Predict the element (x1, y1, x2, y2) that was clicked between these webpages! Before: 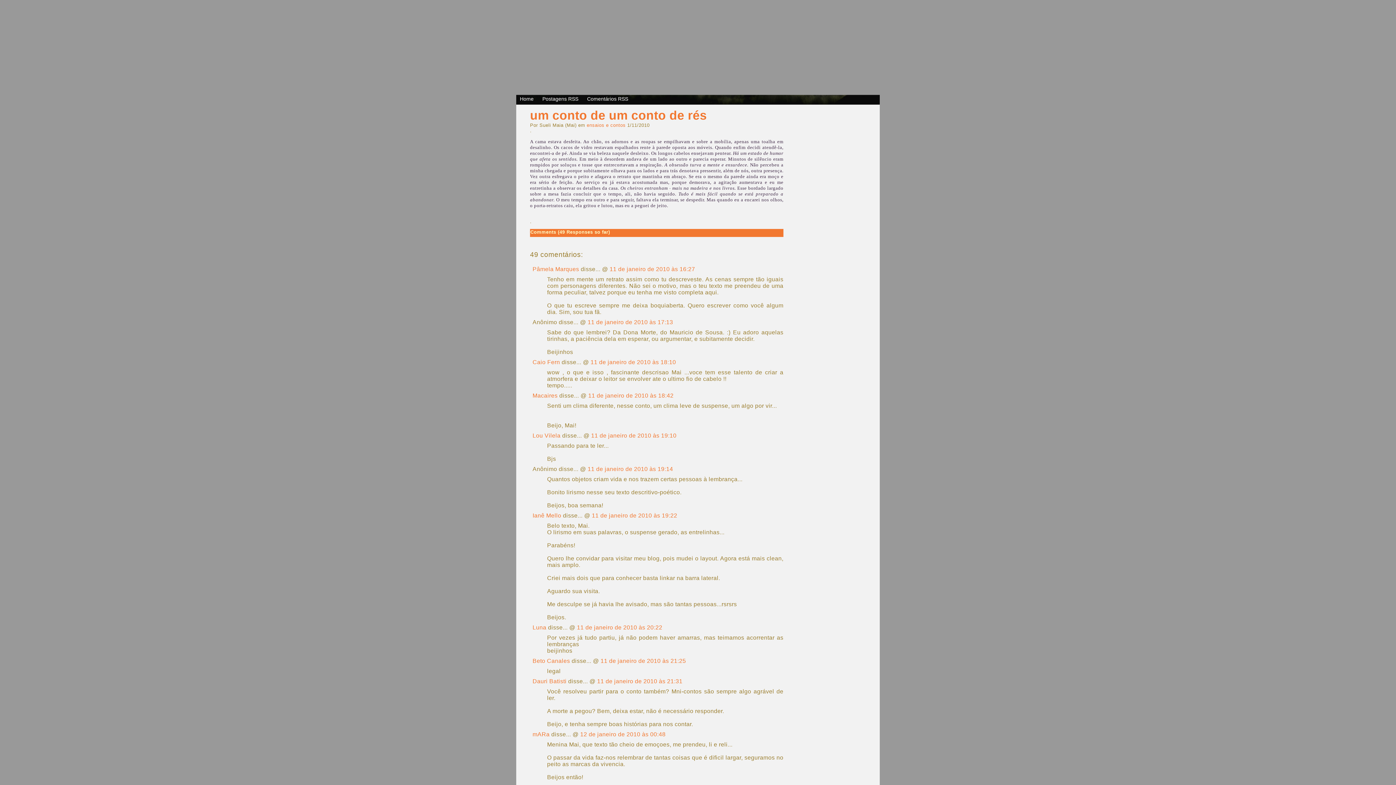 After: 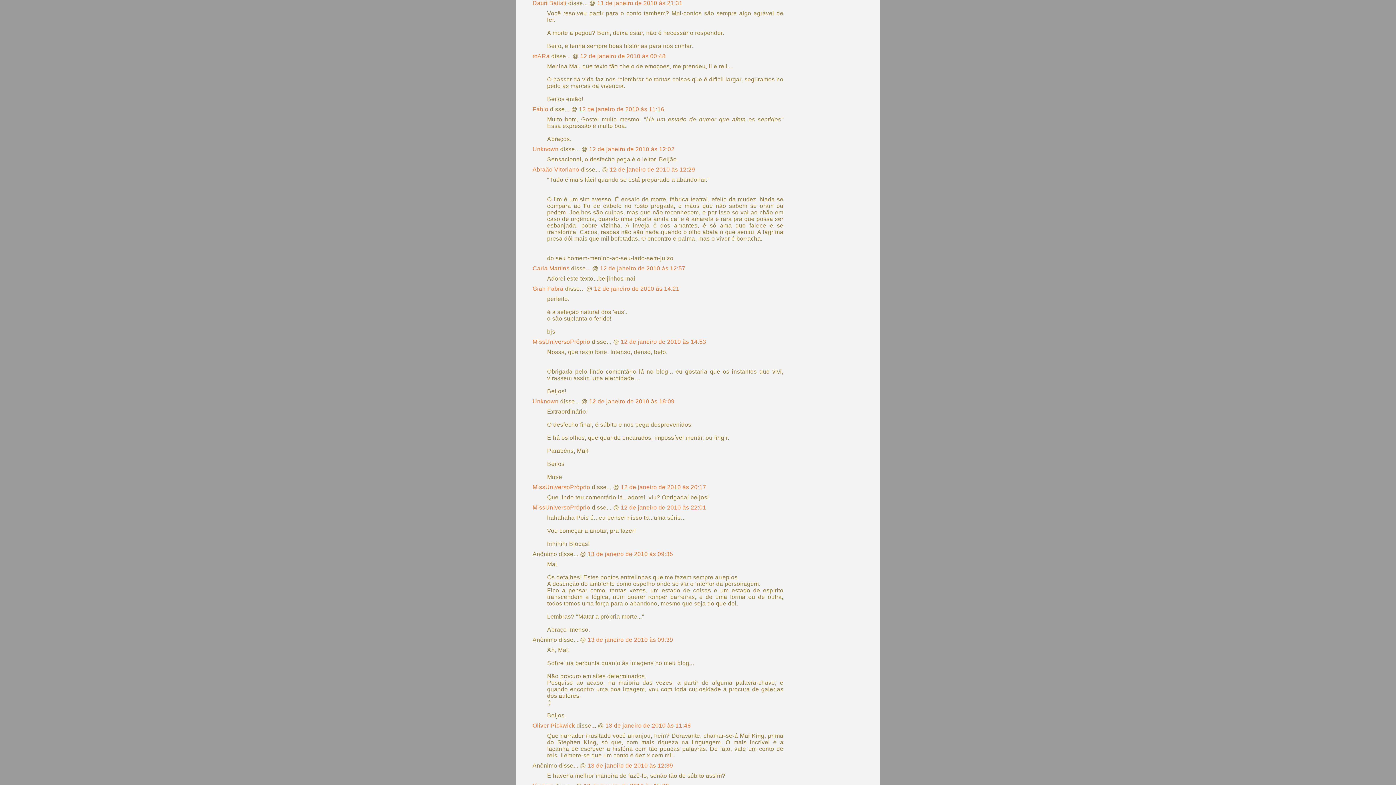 Action: label: 11 de janeiro de 2010 às 21:31 bbox: (597, 678, 682, 684)